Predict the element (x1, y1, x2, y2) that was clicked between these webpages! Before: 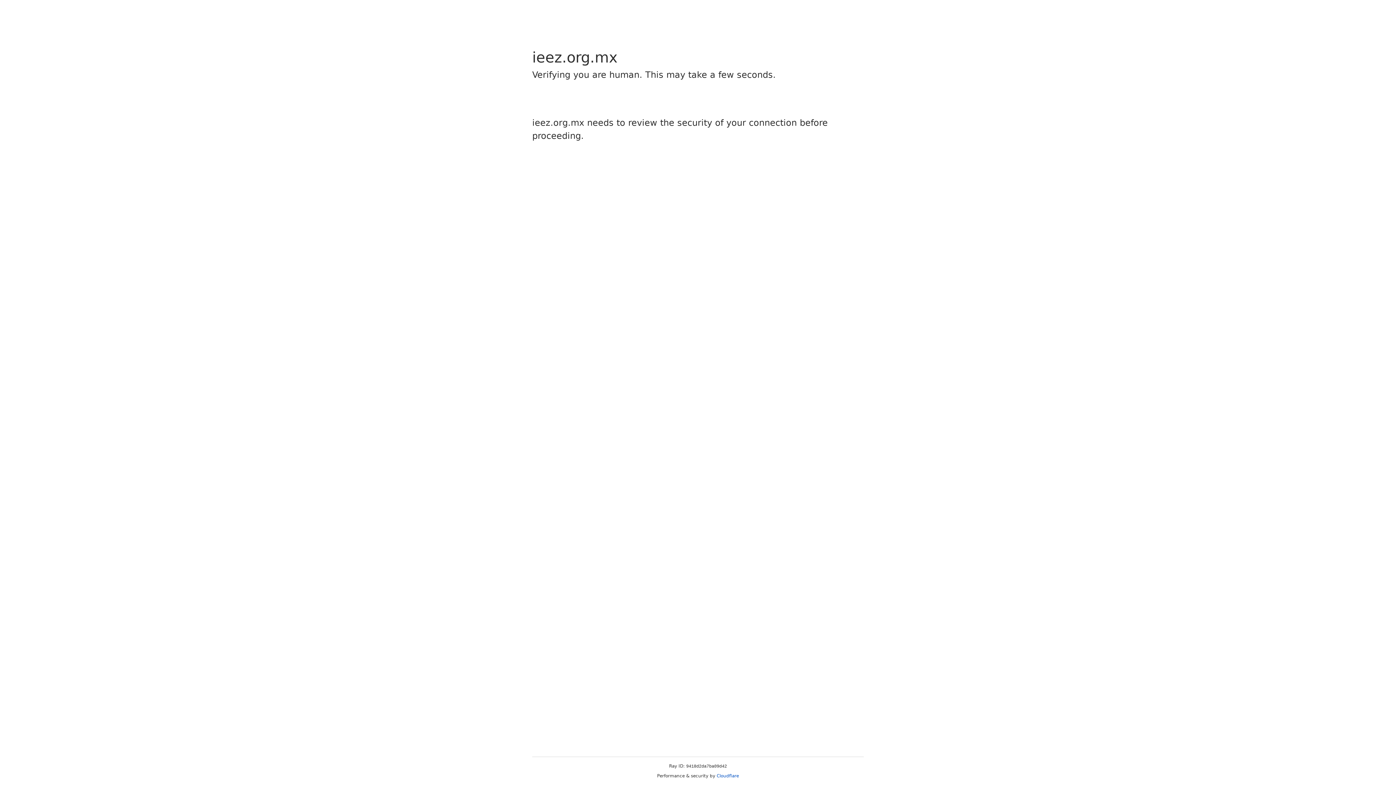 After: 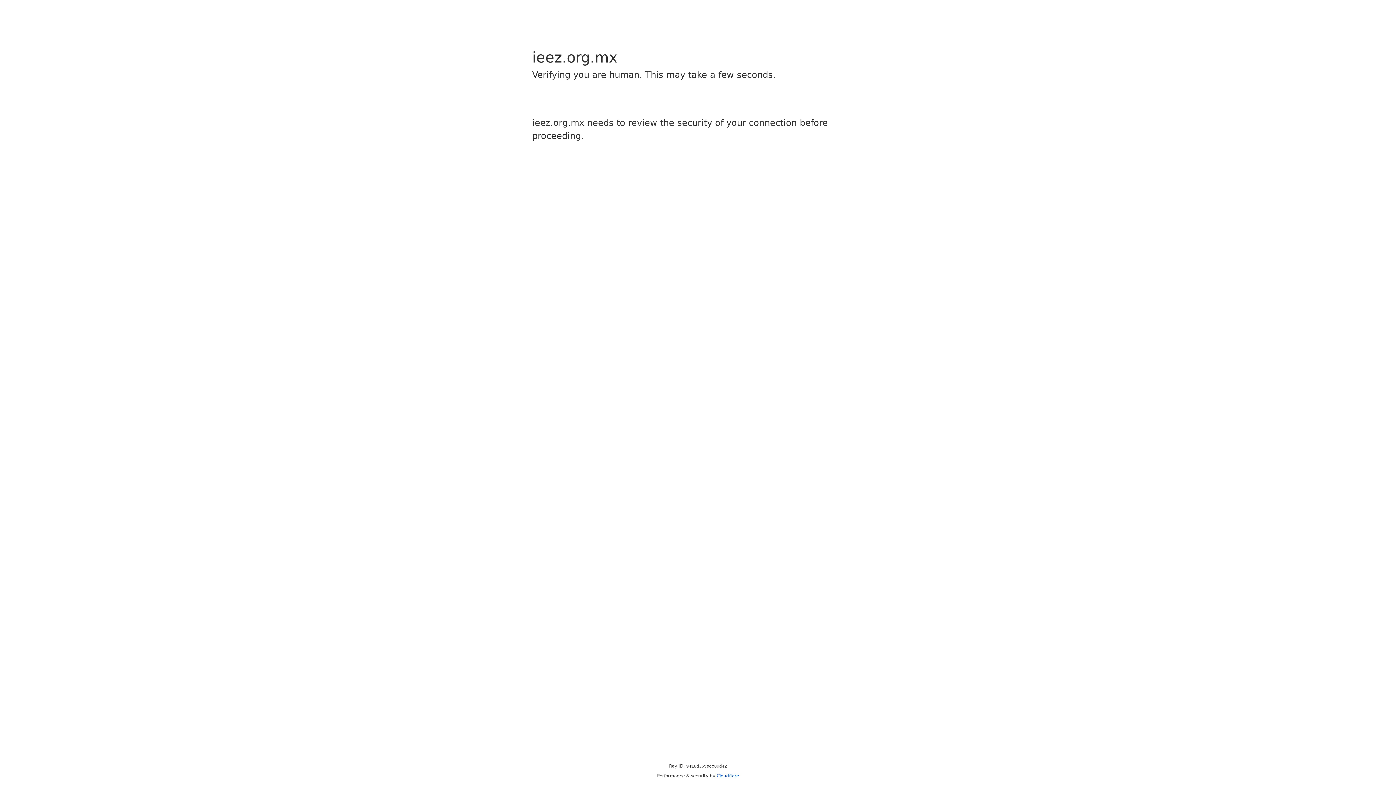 Action: label: Cloudflare bbox: (716, 773, 739, 778)